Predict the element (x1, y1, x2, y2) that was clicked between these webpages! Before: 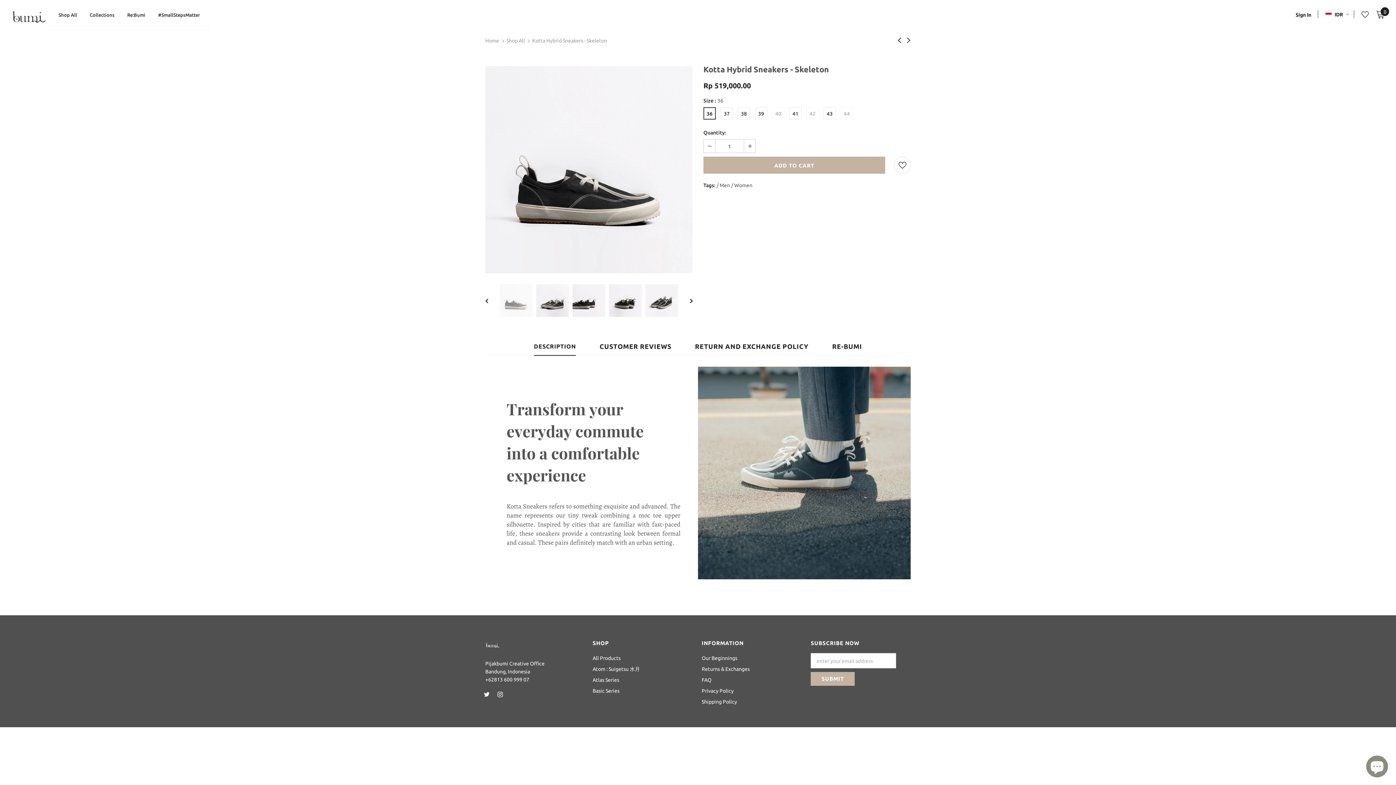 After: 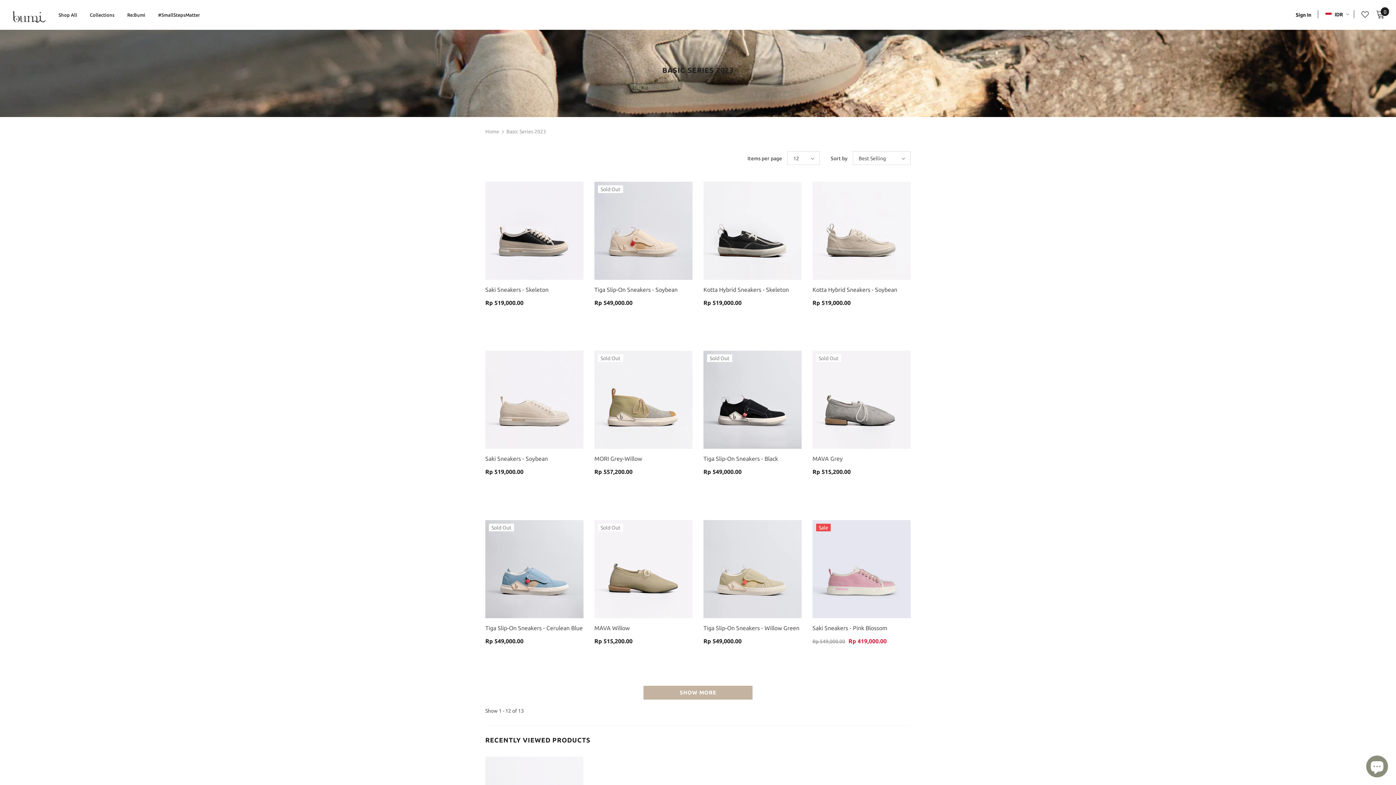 Action: label: Basic Series bbox: (592, 685, 619, 696)